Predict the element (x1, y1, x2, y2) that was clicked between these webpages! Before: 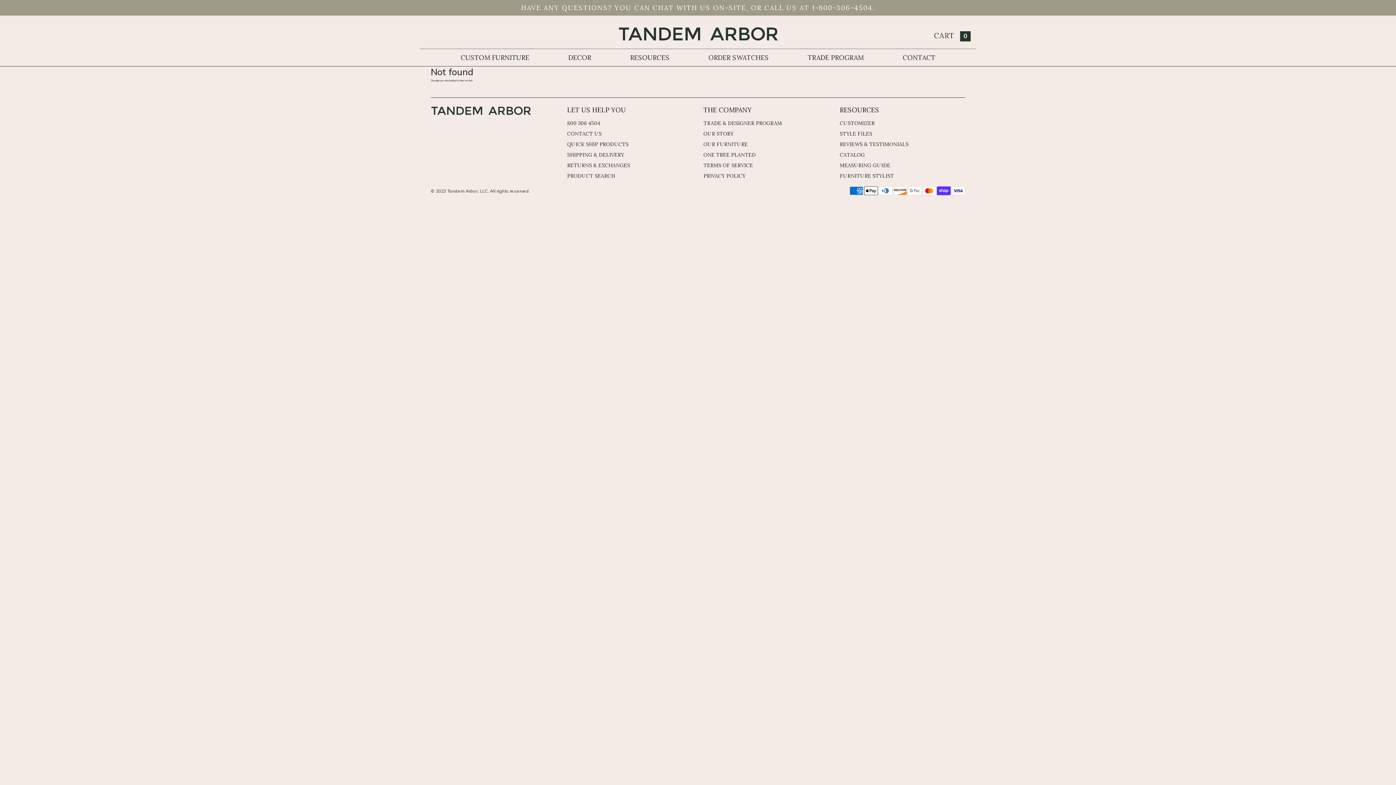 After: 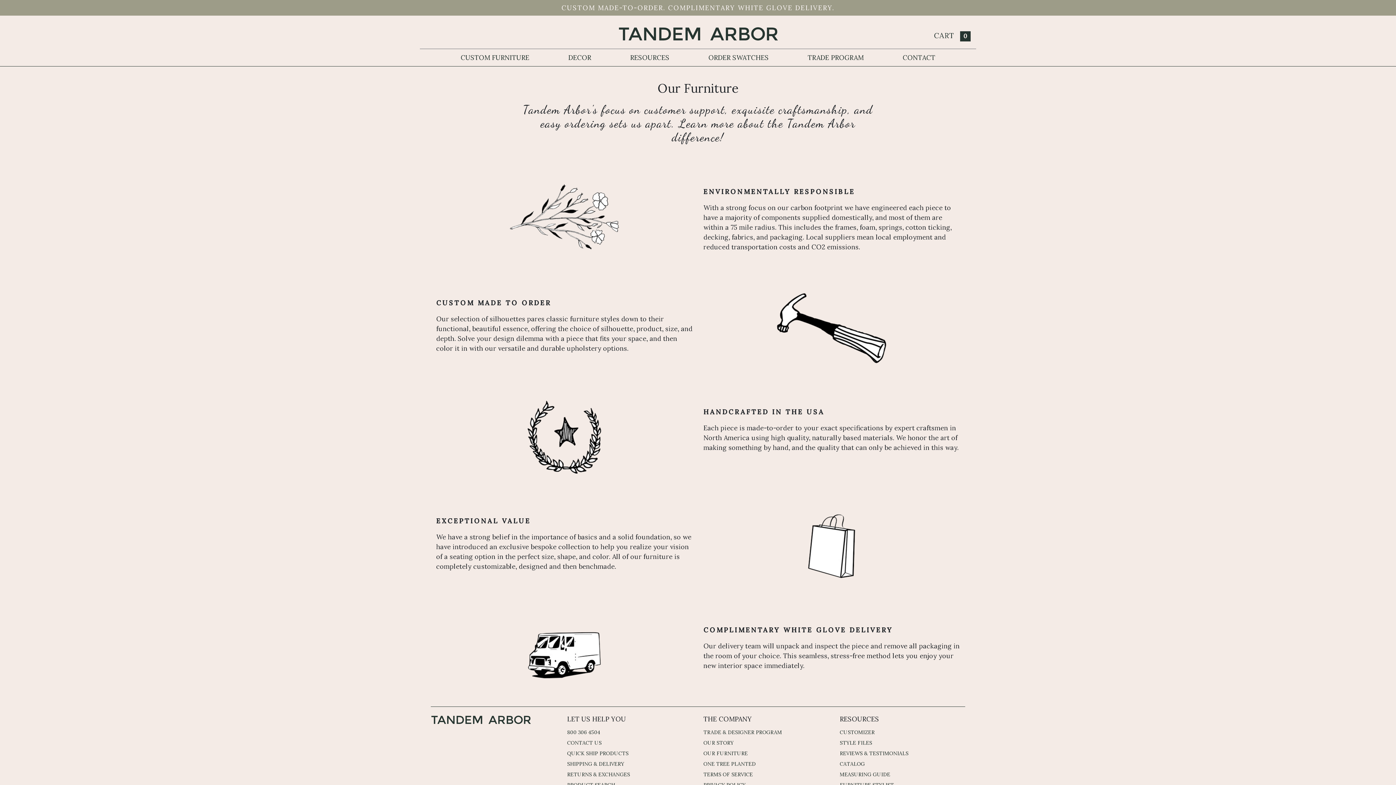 Action: bbox: (703, 141, 748, 147) label: OUR FURNITURE